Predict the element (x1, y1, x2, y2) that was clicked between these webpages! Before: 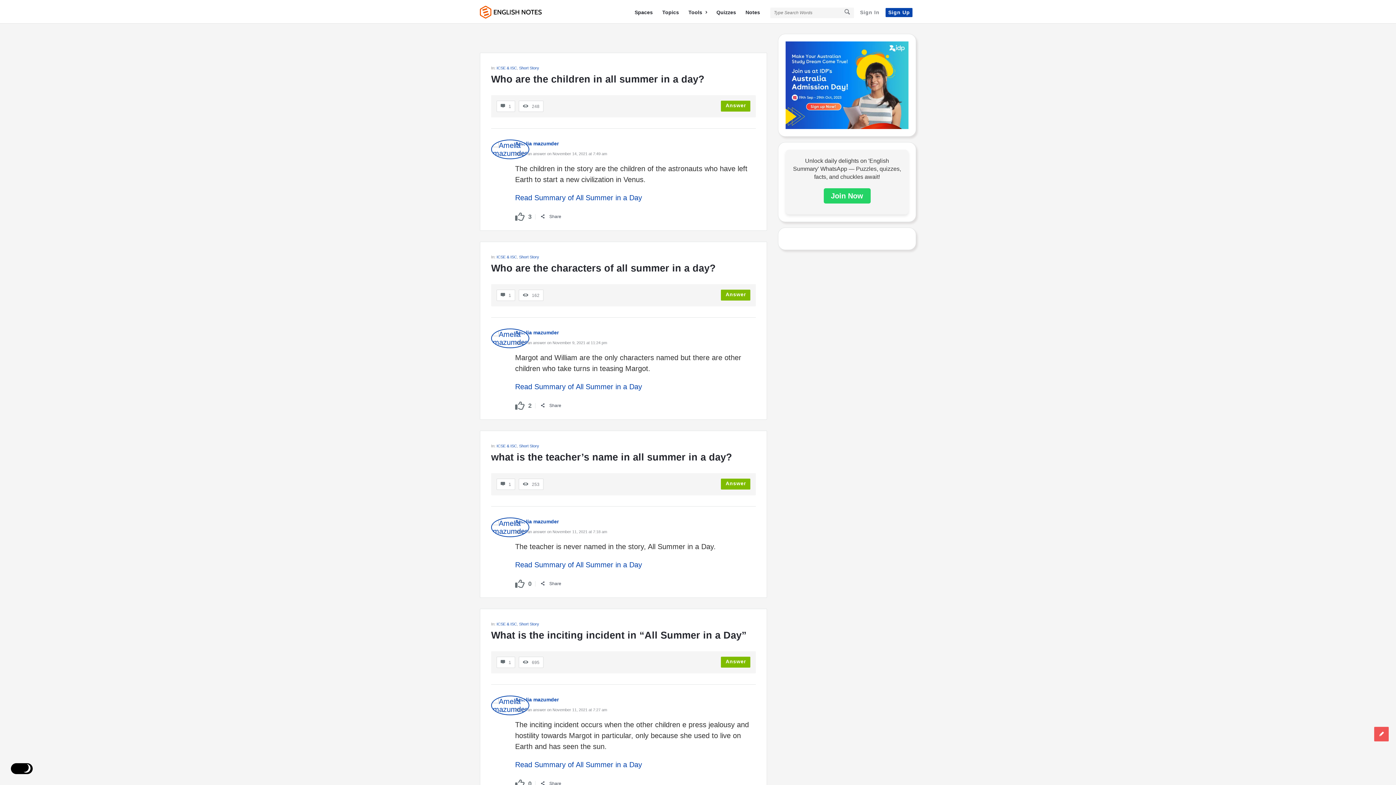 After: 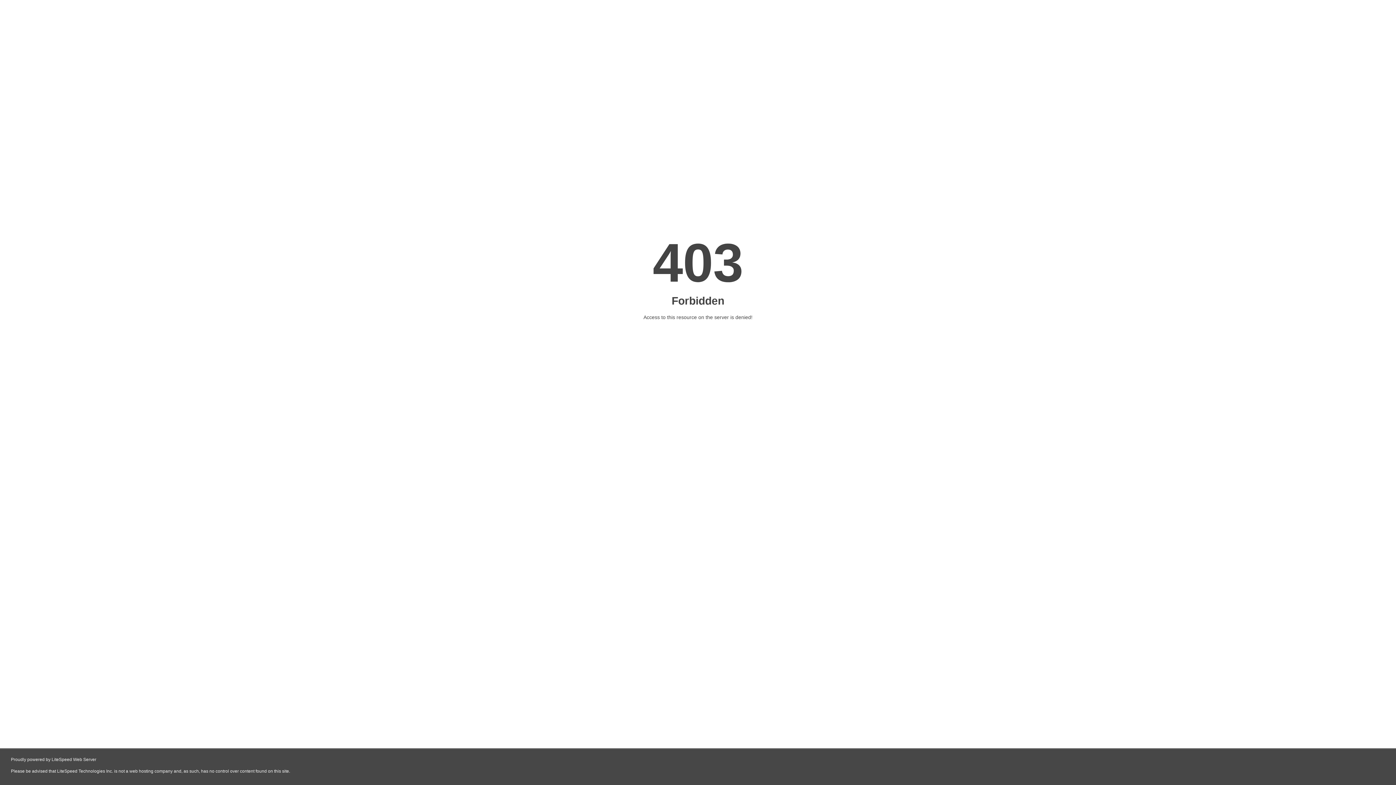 Action: bbox: (500, 104, 511, 109) label: 1